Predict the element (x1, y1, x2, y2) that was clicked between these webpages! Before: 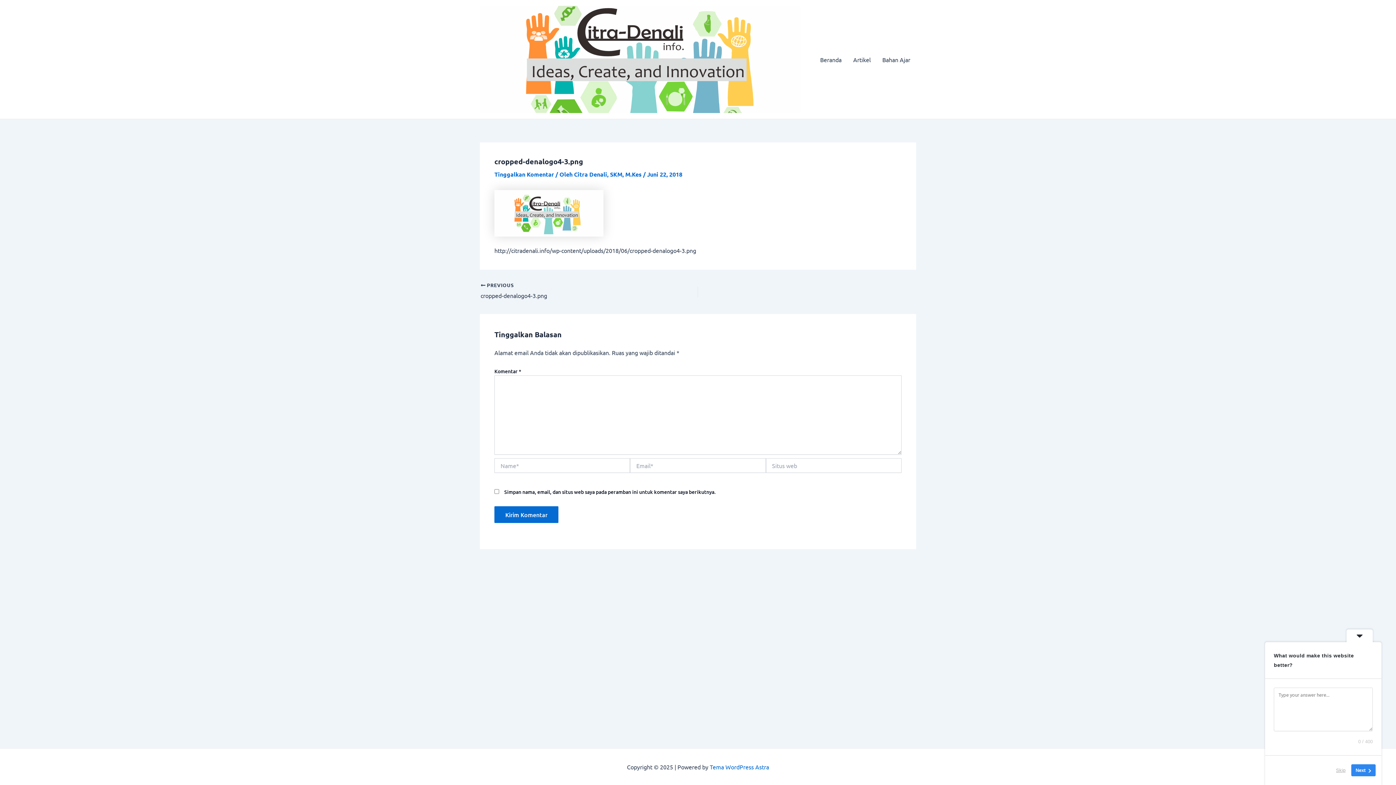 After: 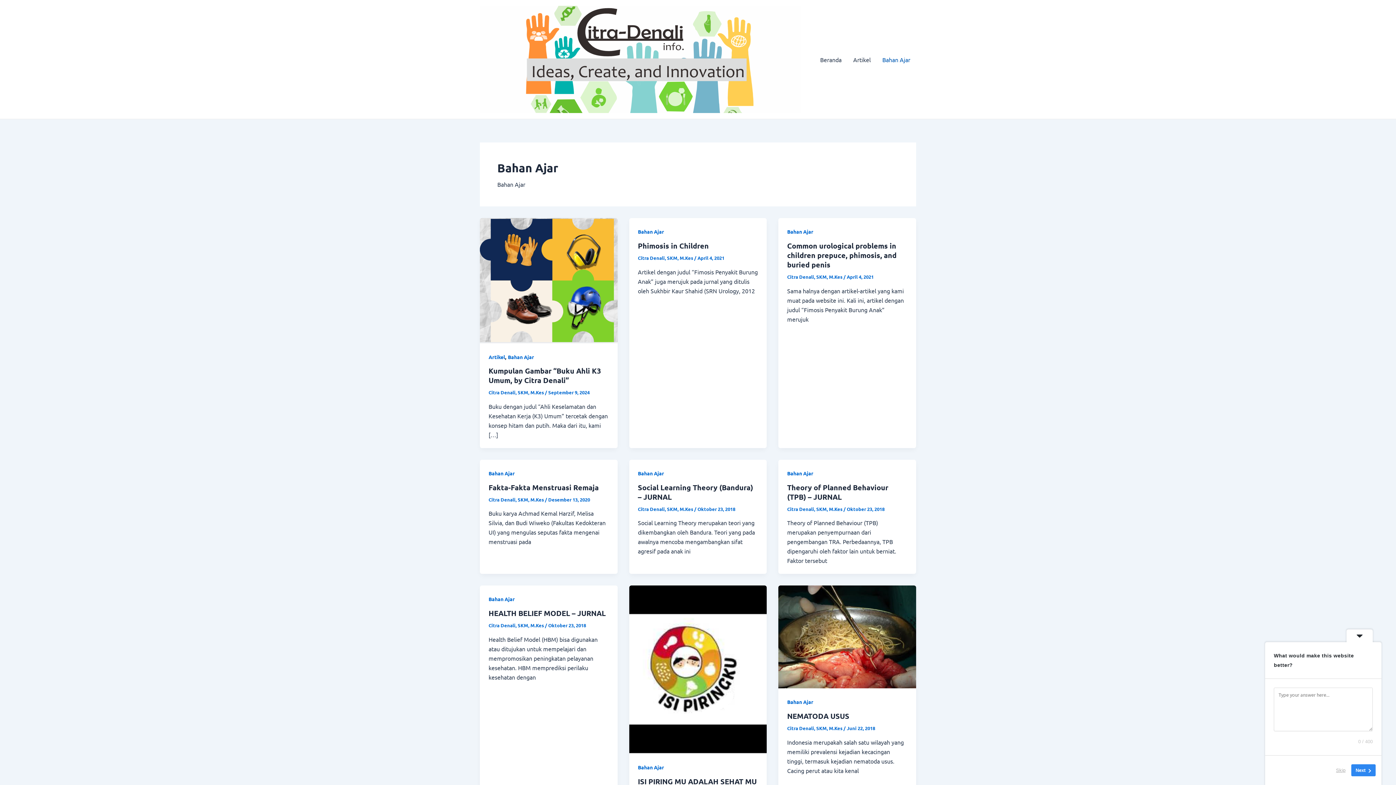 Action: label: Bahan Ajar bbox: (876, 44, 916, 74)